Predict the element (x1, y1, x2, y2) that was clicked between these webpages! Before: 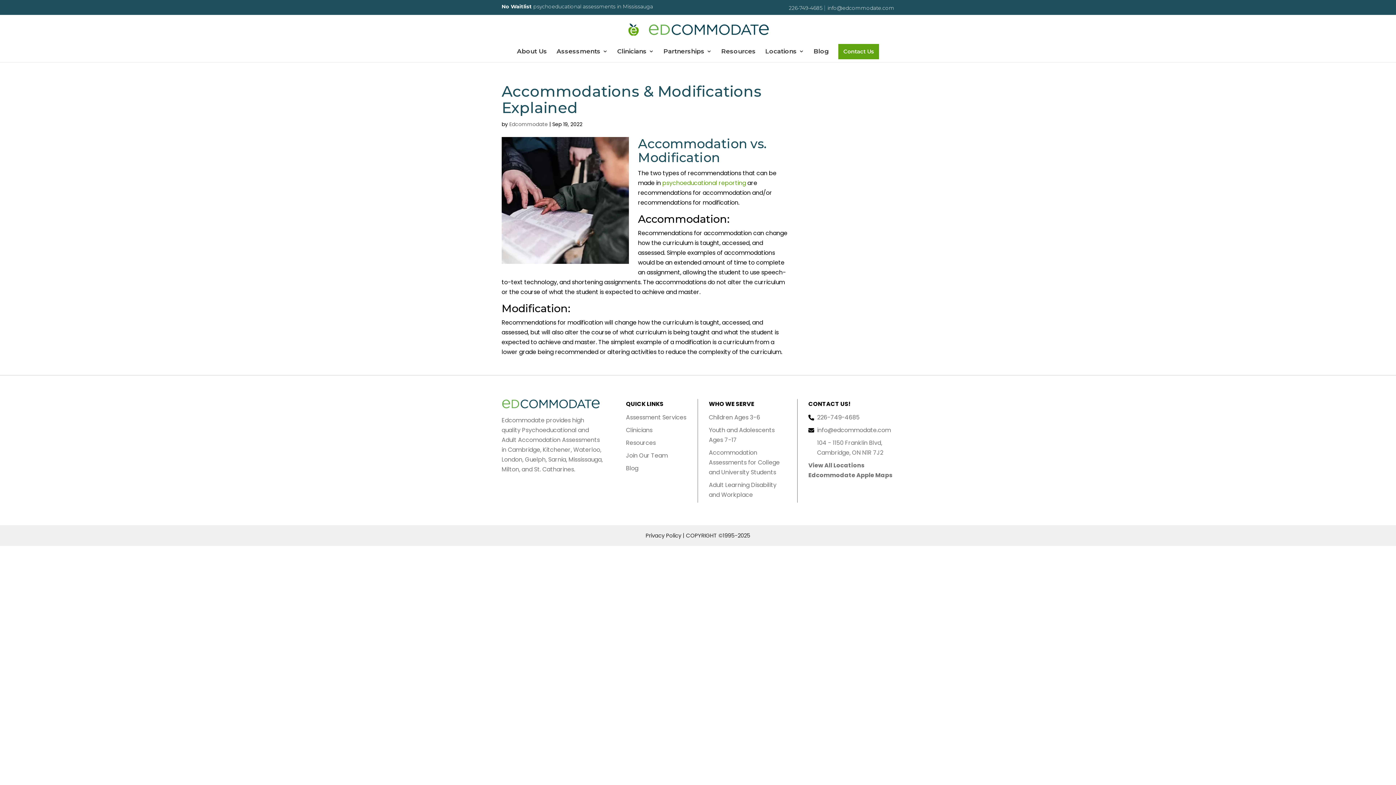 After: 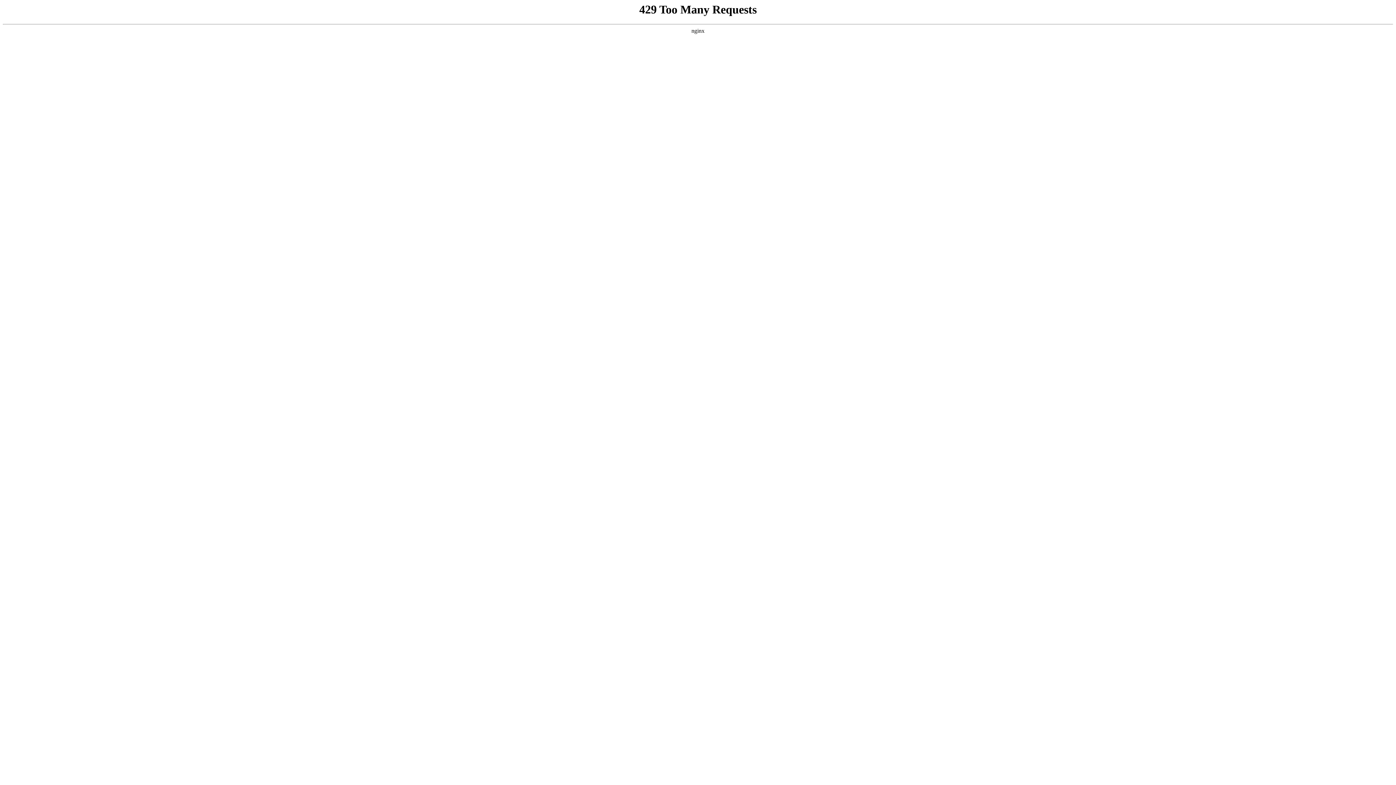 Action: label: Resources bbox: (721, 48, 756, 62)